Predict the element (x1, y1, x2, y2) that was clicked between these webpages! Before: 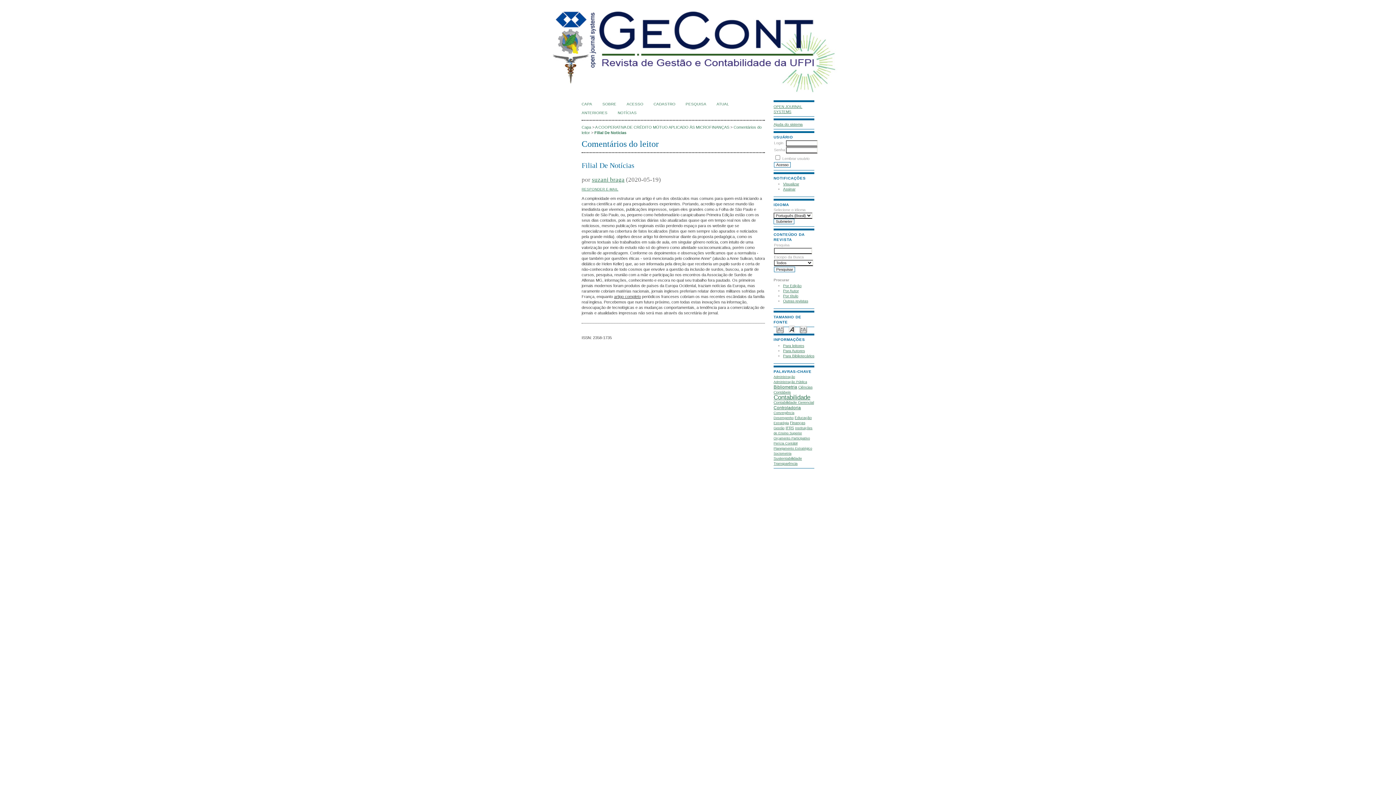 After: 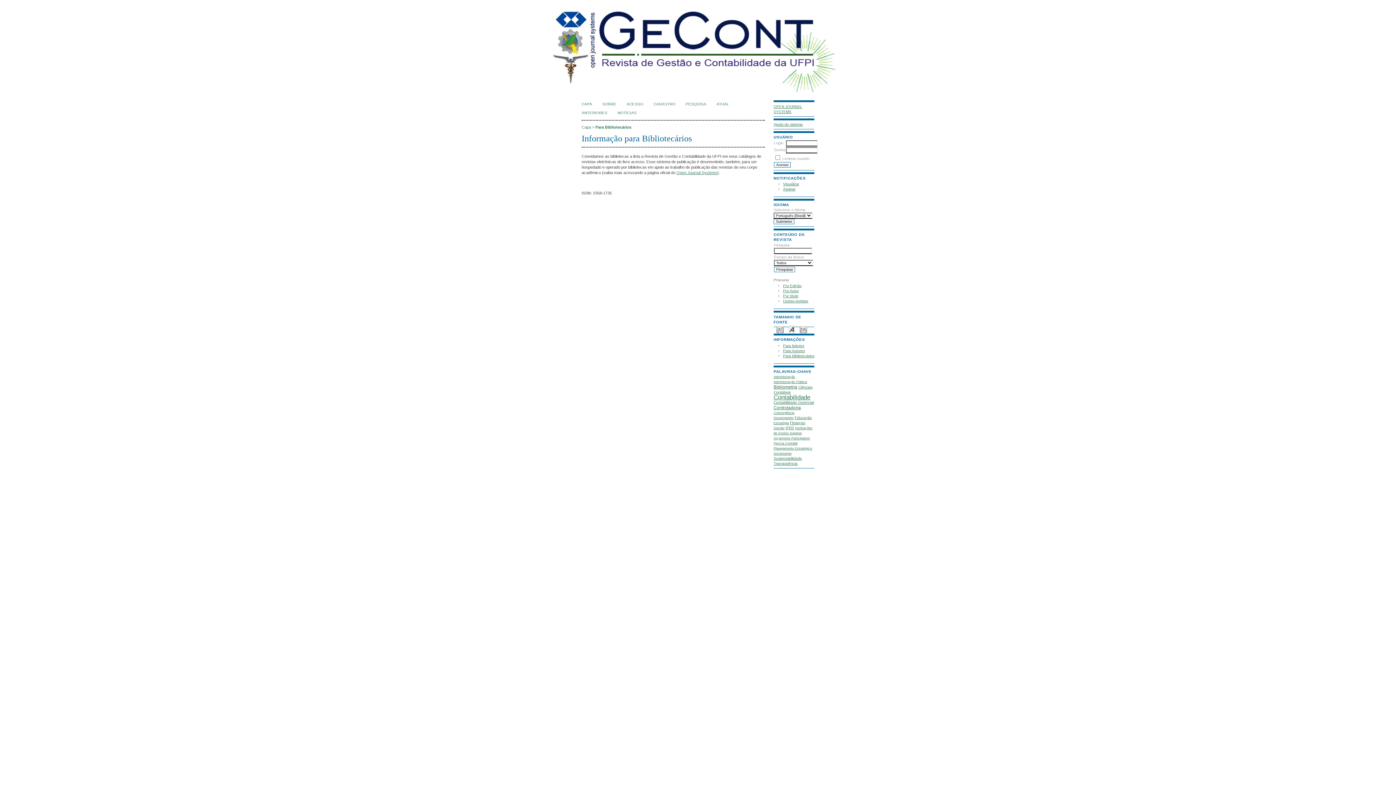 Action: label: Para Bibliotecários bbox: (783, 354, 814, 358)